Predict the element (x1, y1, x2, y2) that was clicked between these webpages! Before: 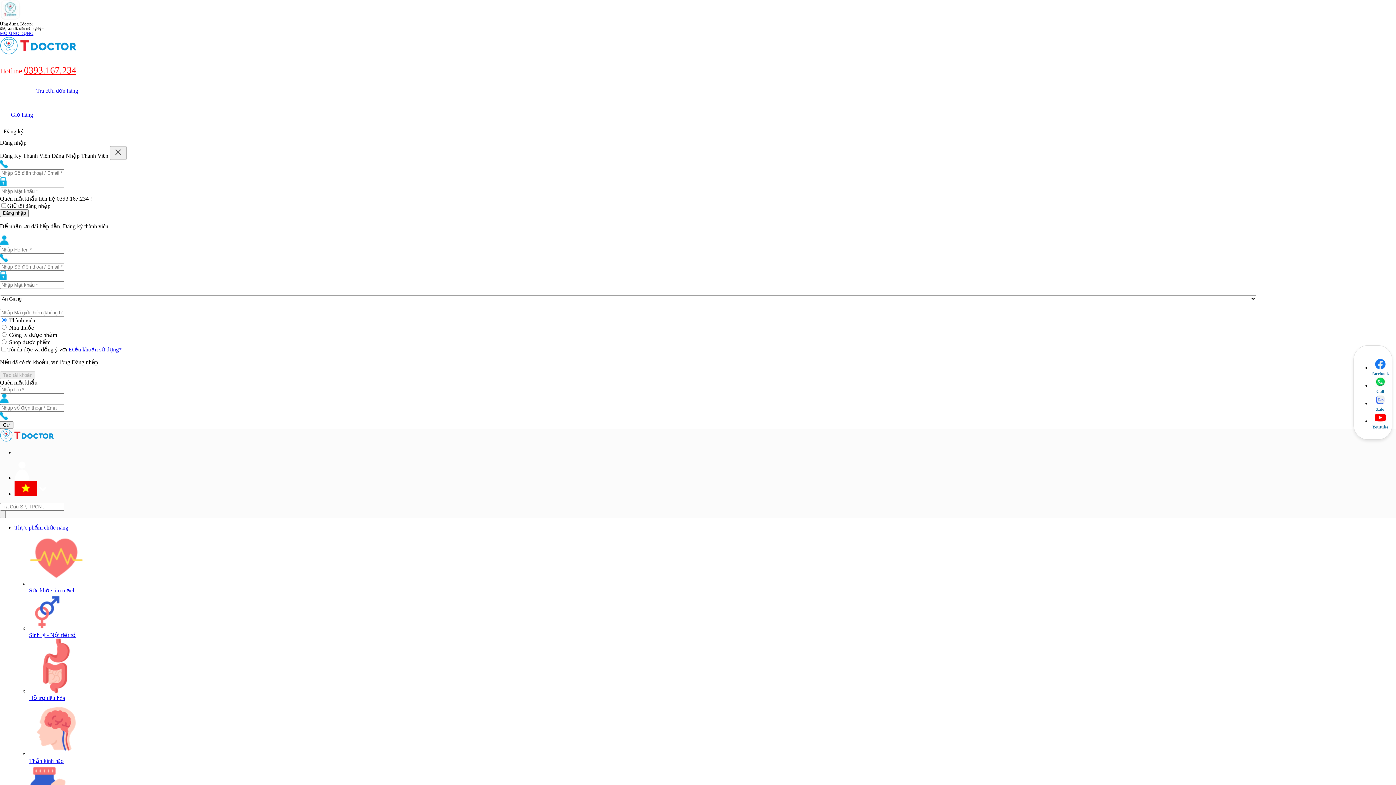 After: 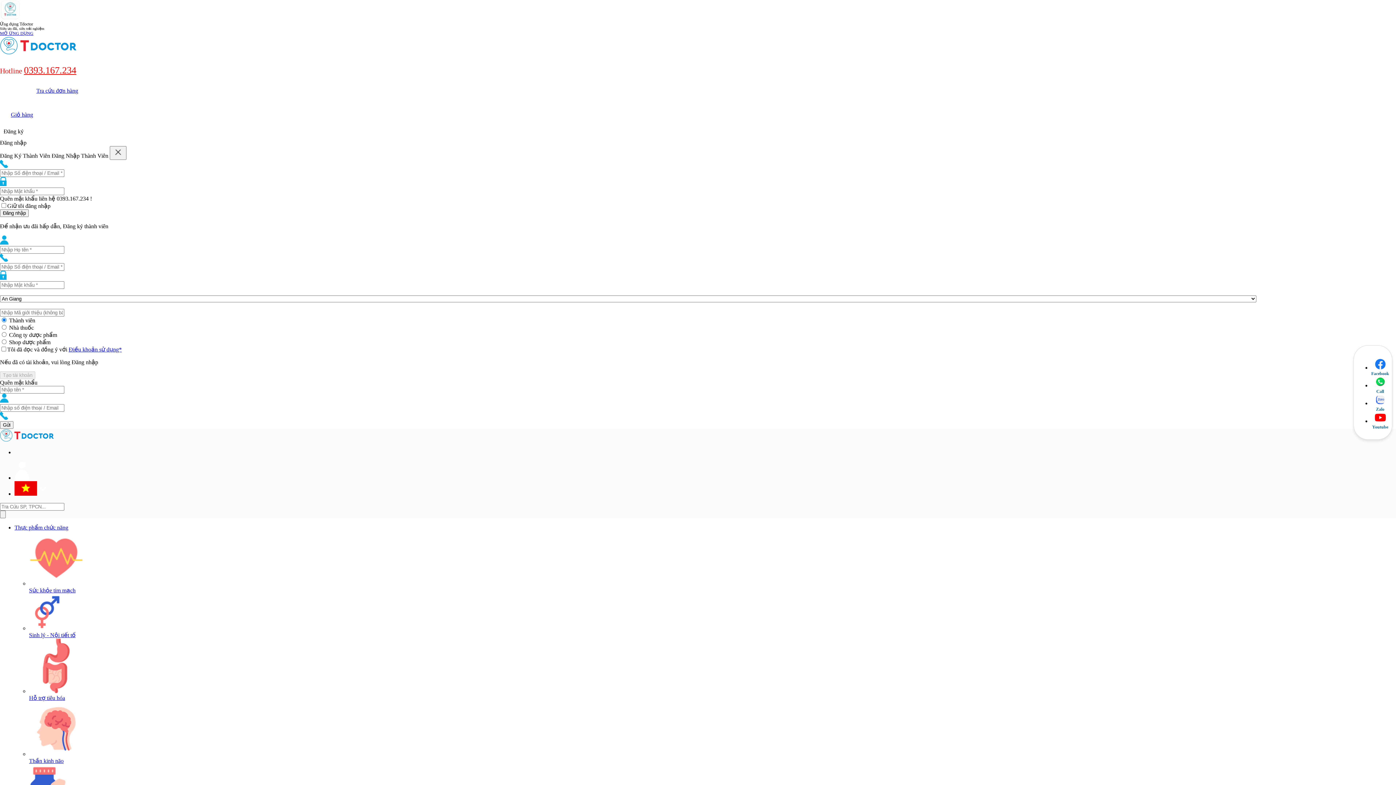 Action: bbox: (1371, 358, 1389, 371)